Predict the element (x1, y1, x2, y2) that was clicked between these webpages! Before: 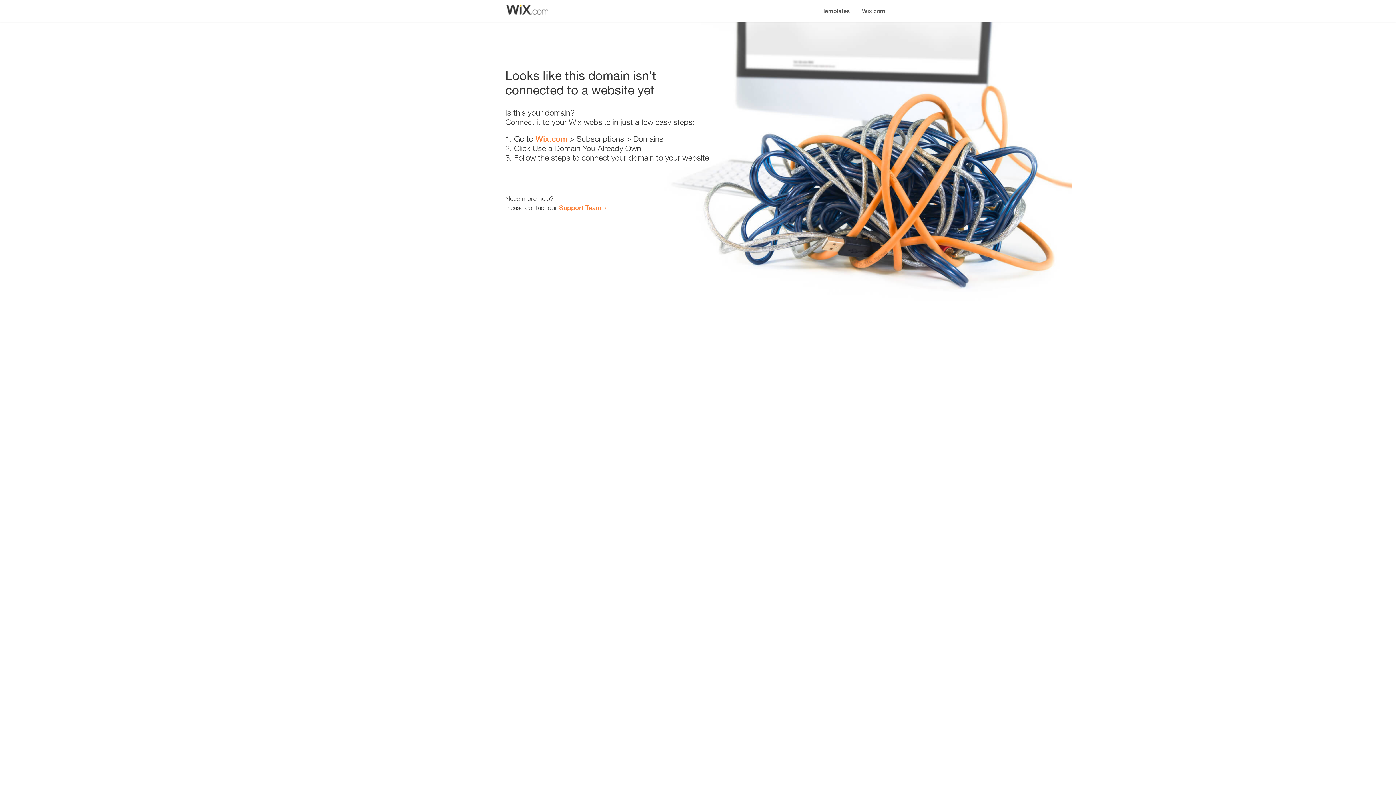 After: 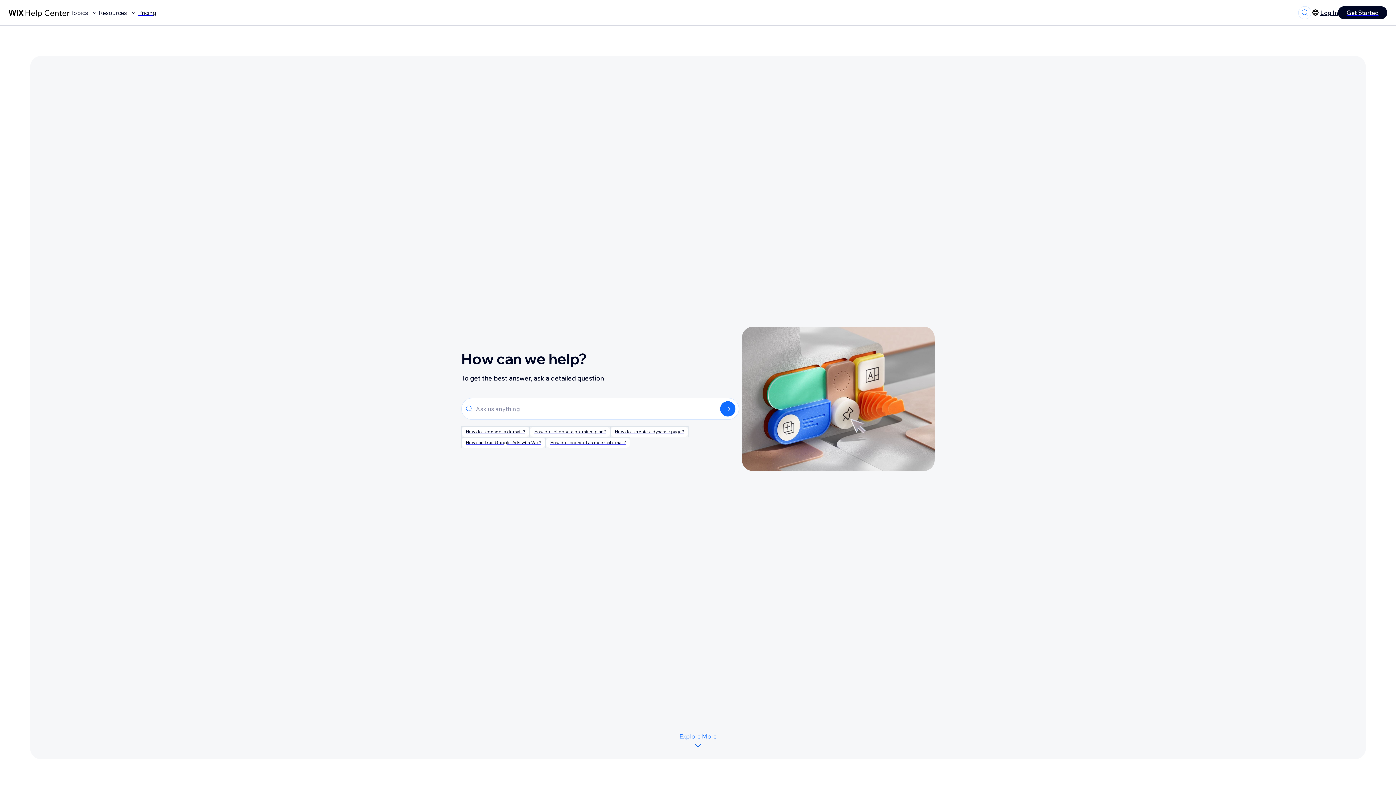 Action: bbox: (559, 203, 601, 211) label: Support Team